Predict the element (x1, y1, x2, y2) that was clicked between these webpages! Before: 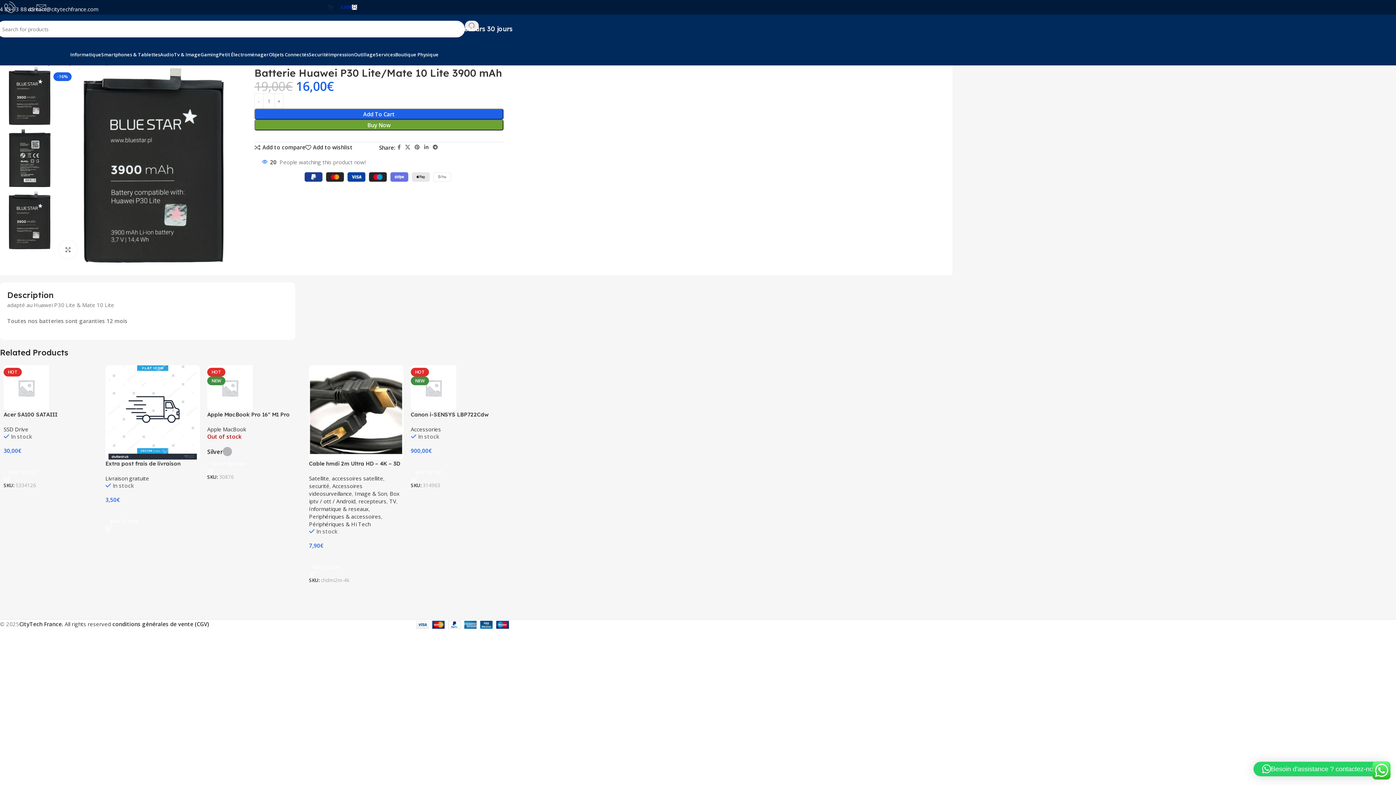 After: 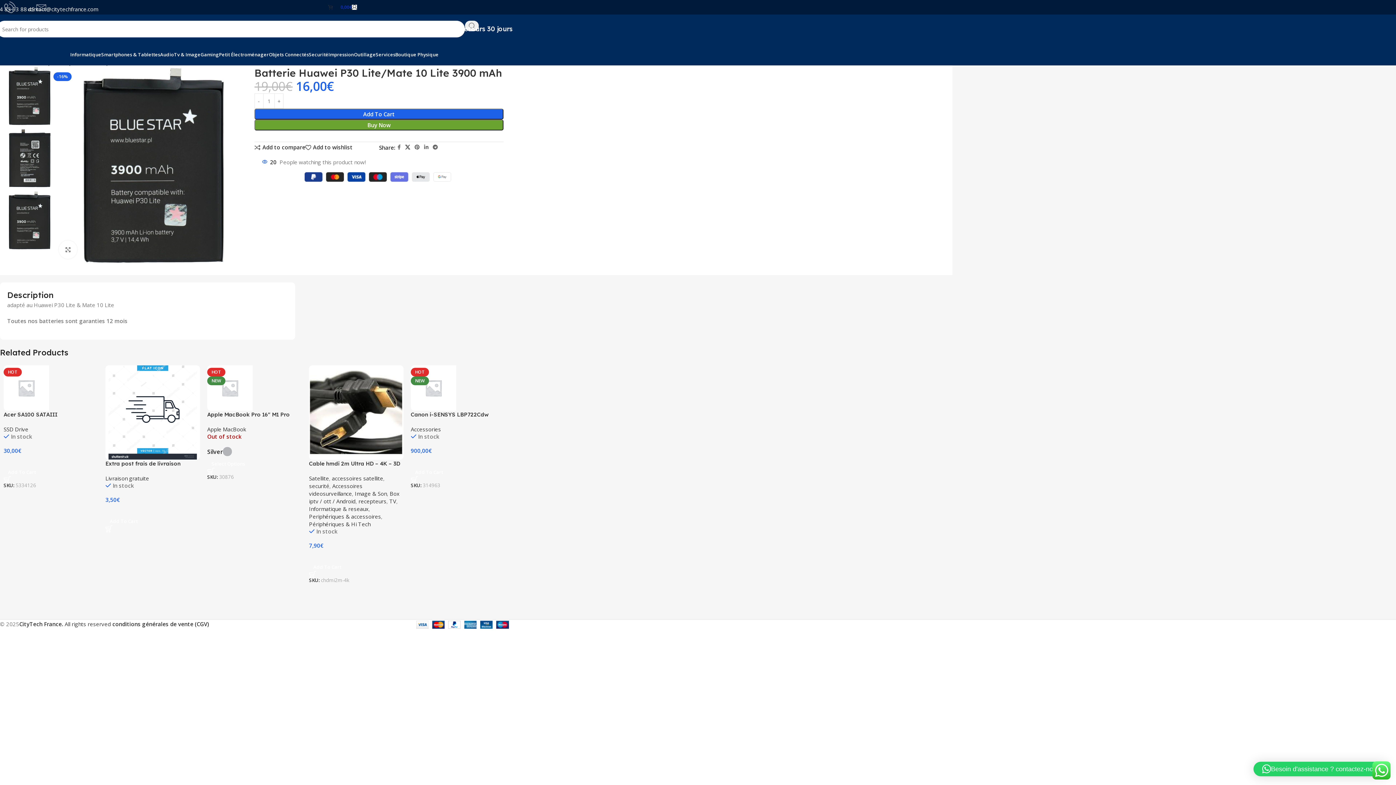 Action: label: X social link bbox: (403, 142, 412, 152)